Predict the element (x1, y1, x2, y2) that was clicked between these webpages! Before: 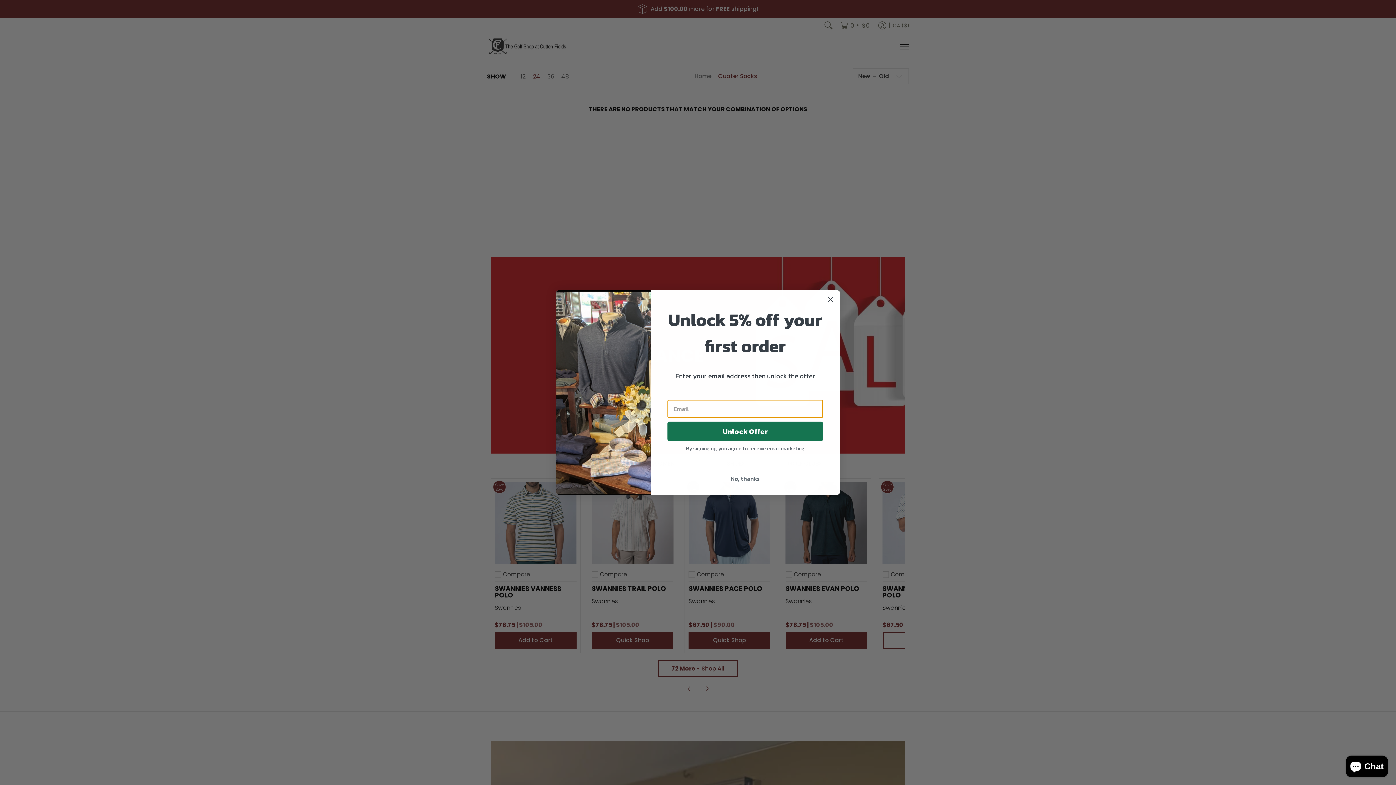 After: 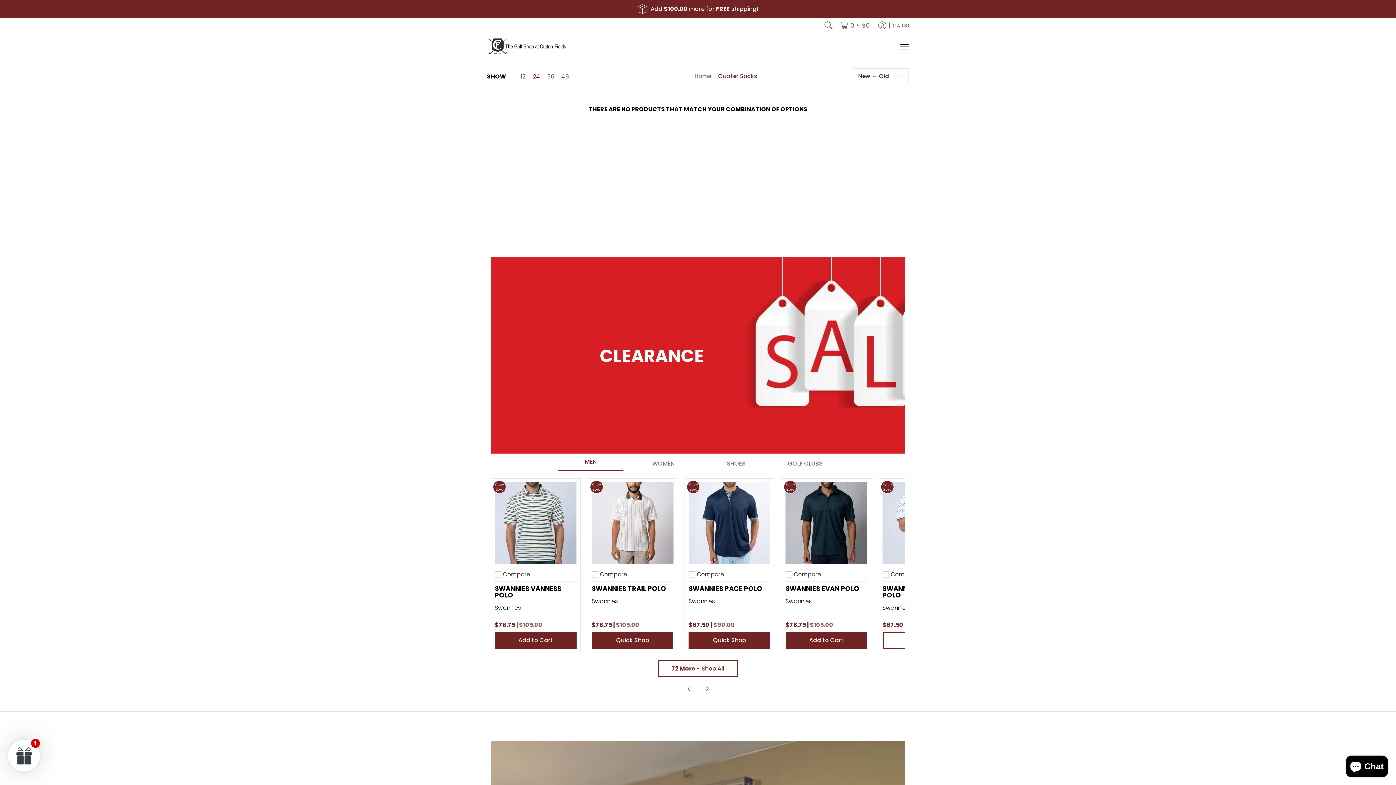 Action: bbox: (667, 483, 823, 497) label: No, thanks